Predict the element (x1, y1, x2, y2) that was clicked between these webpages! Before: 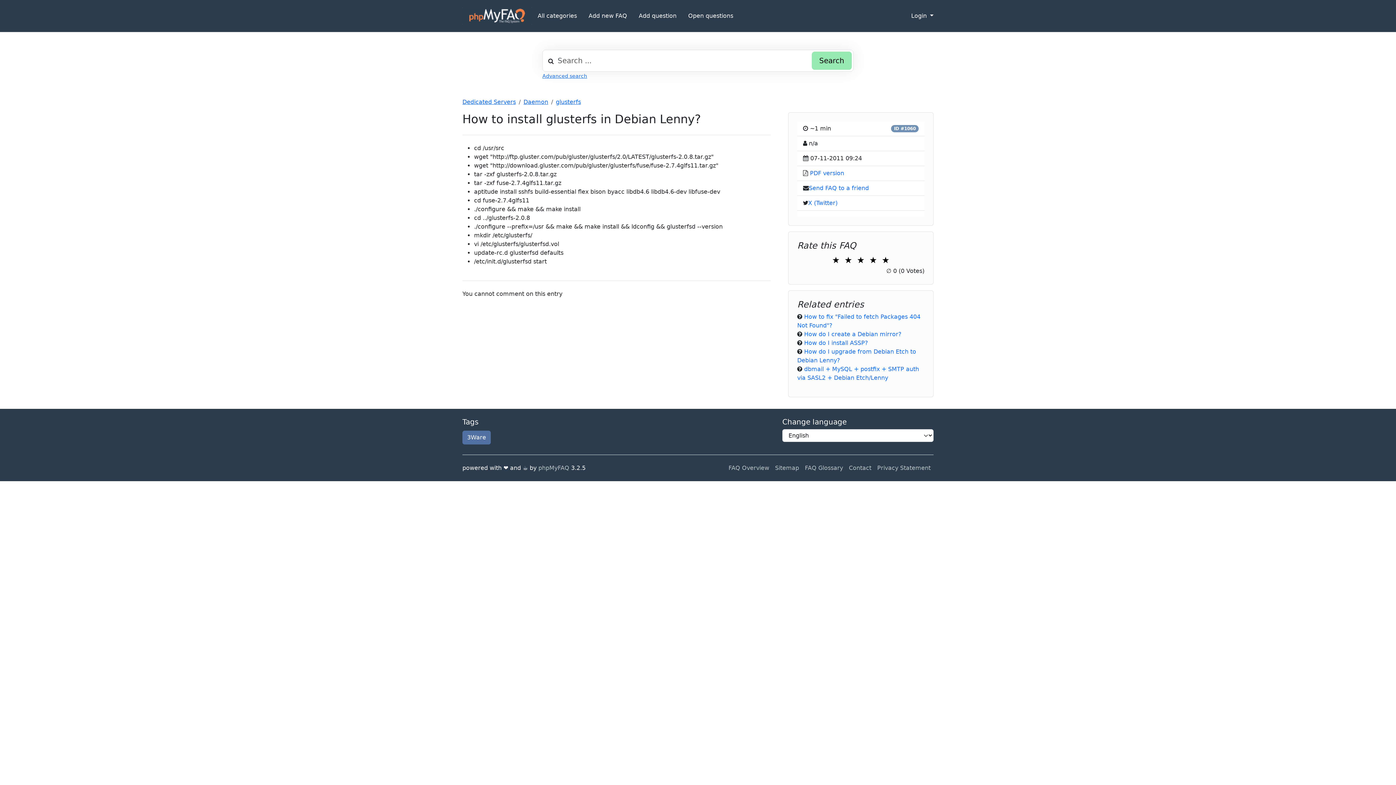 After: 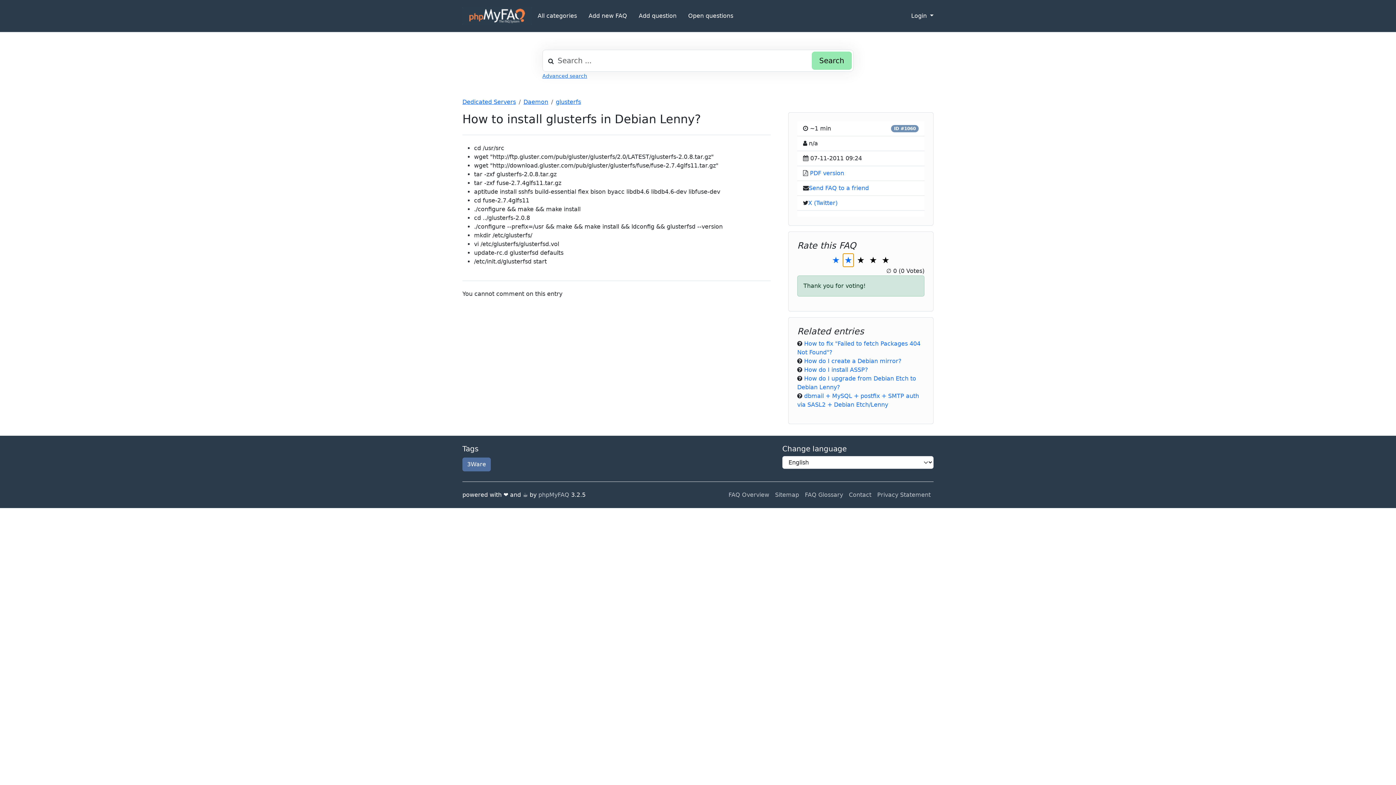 Action: bbox: (843, 253, 853, 266) label: ★
2 Stars